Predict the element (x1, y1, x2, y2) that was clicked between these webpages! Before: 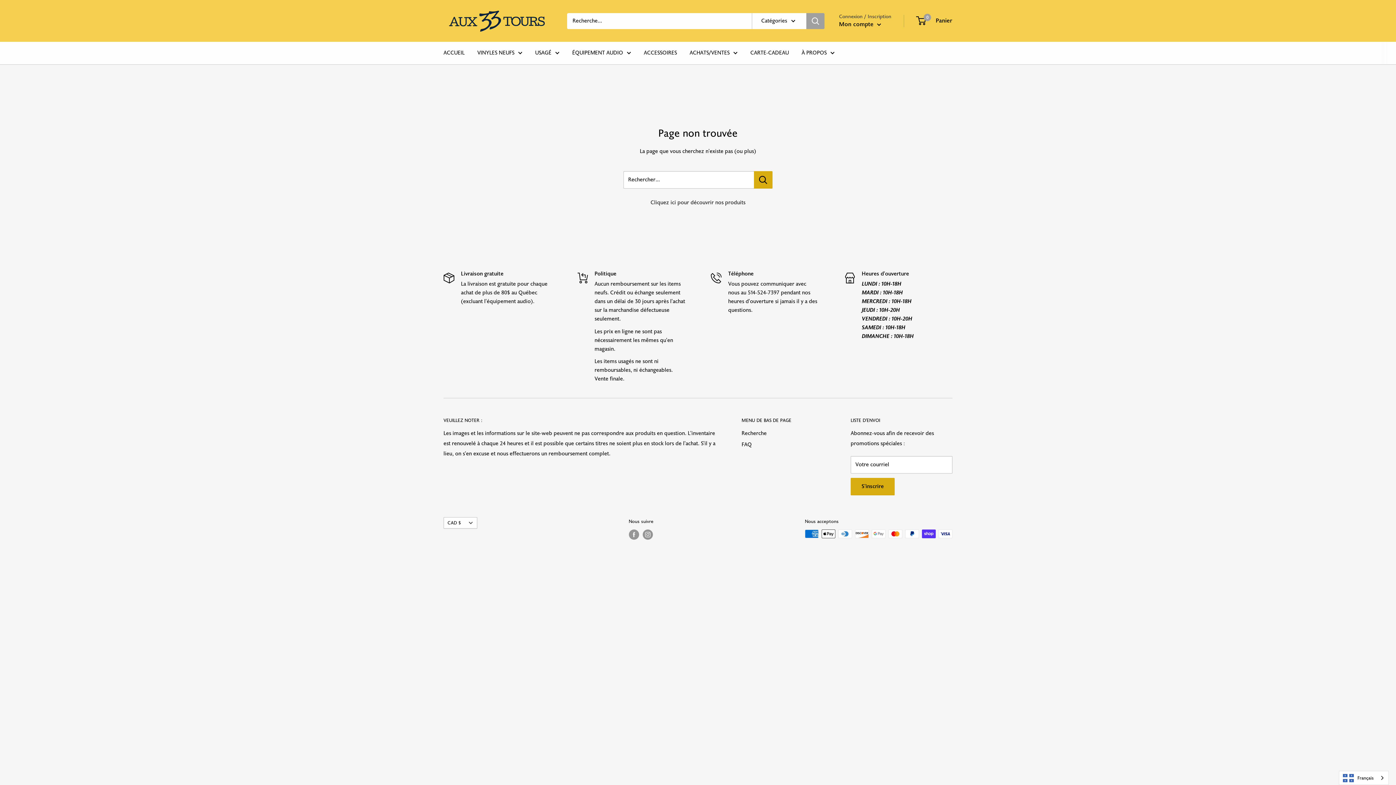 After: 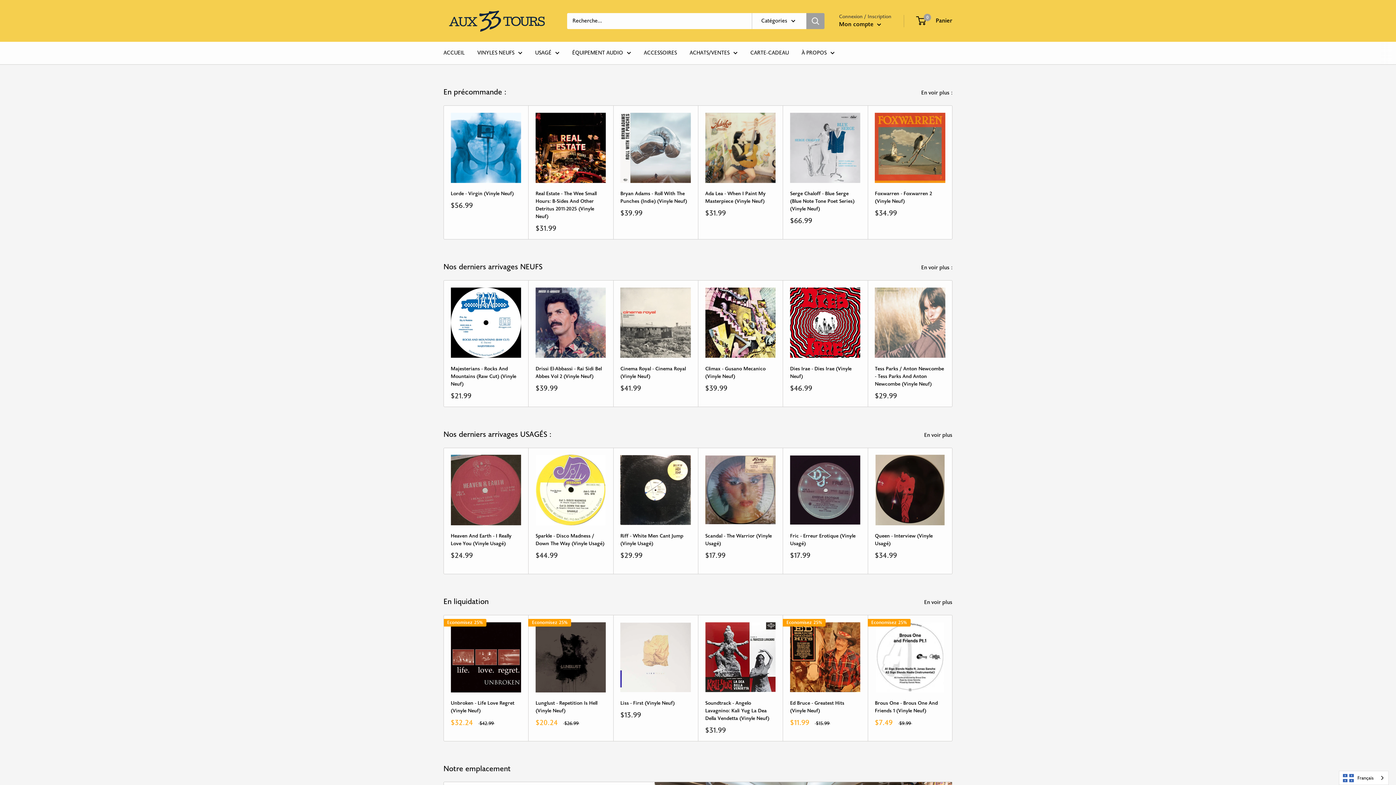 Action: bbox: (801, 48, 834, 58) label: À PROPOS